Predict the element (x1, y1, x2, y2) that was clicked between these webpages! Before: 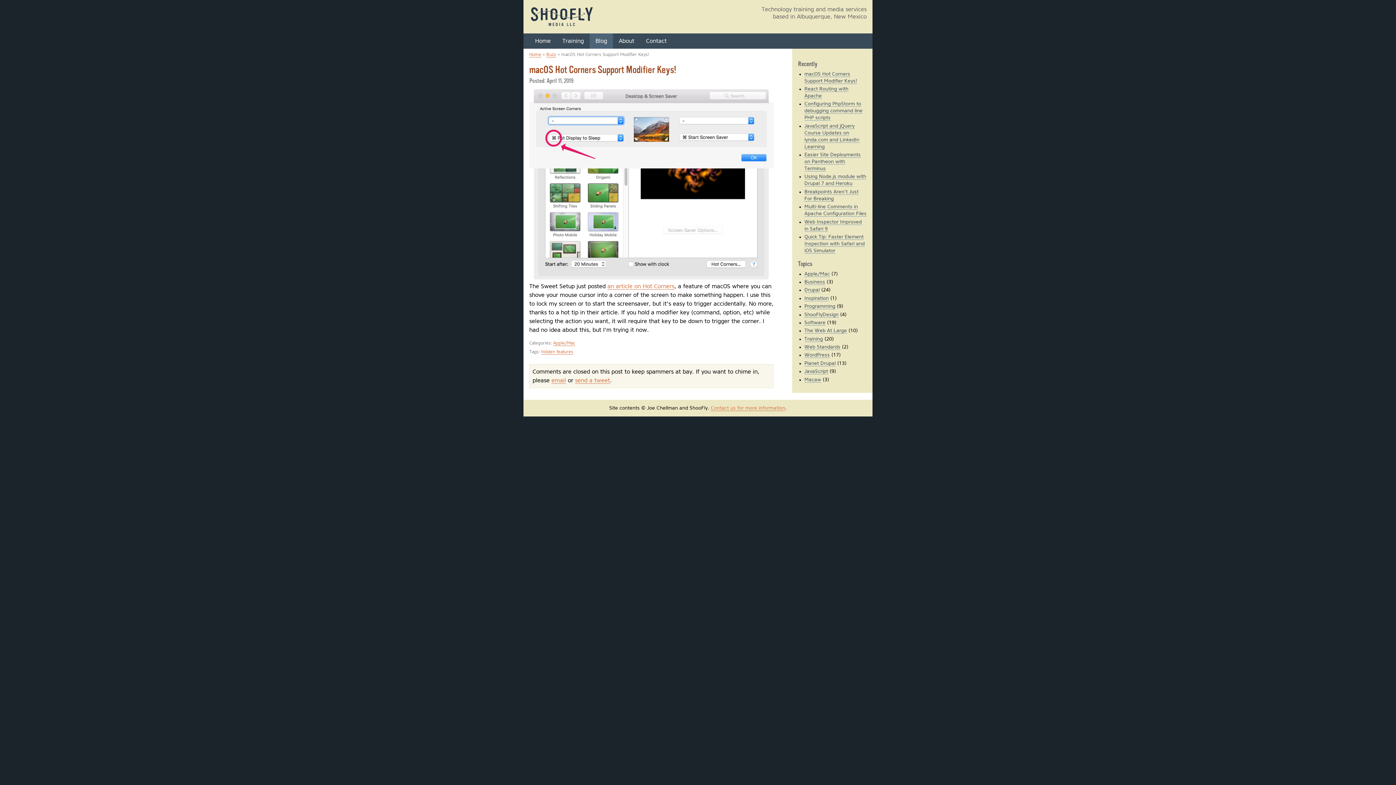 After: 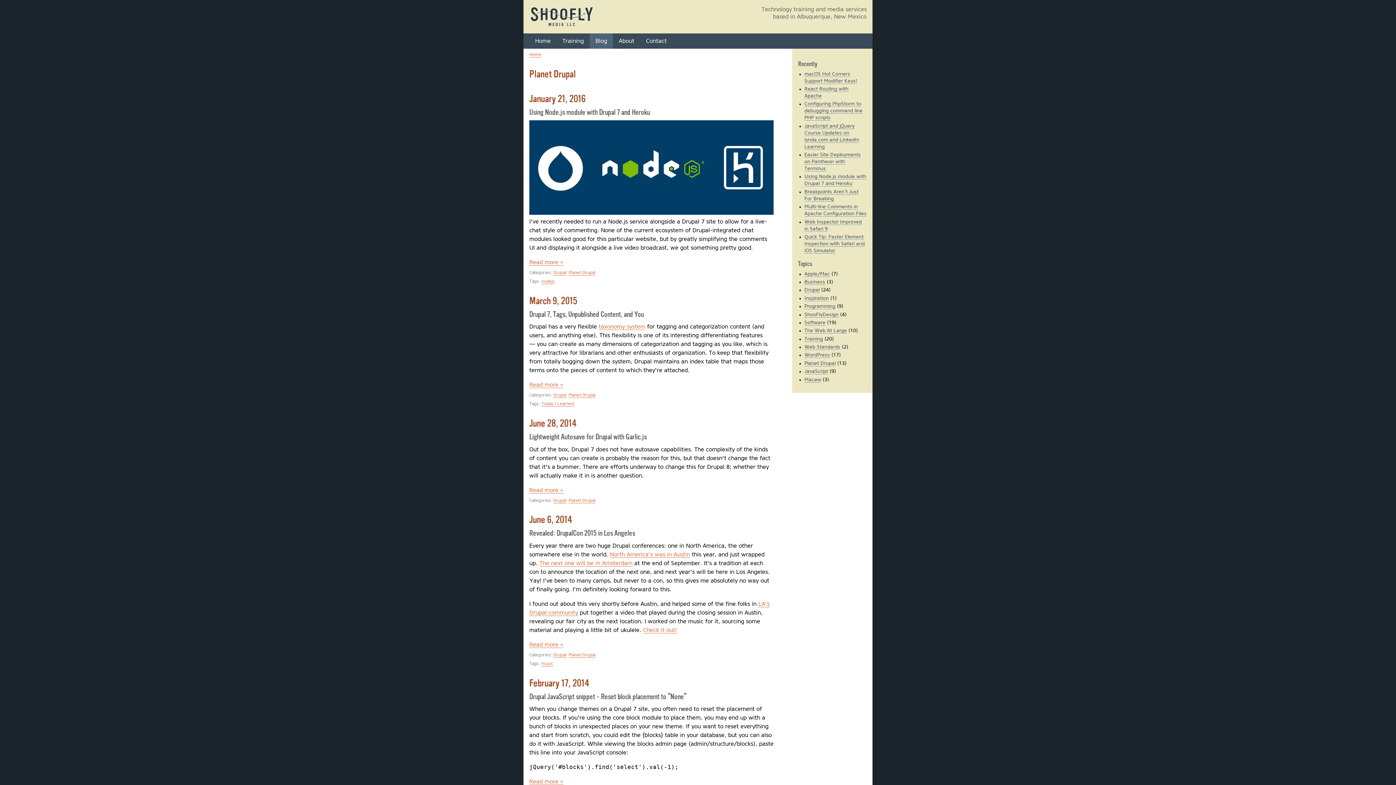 Action: label: Planet Drupal bbox: (804, 361, 835, 366)